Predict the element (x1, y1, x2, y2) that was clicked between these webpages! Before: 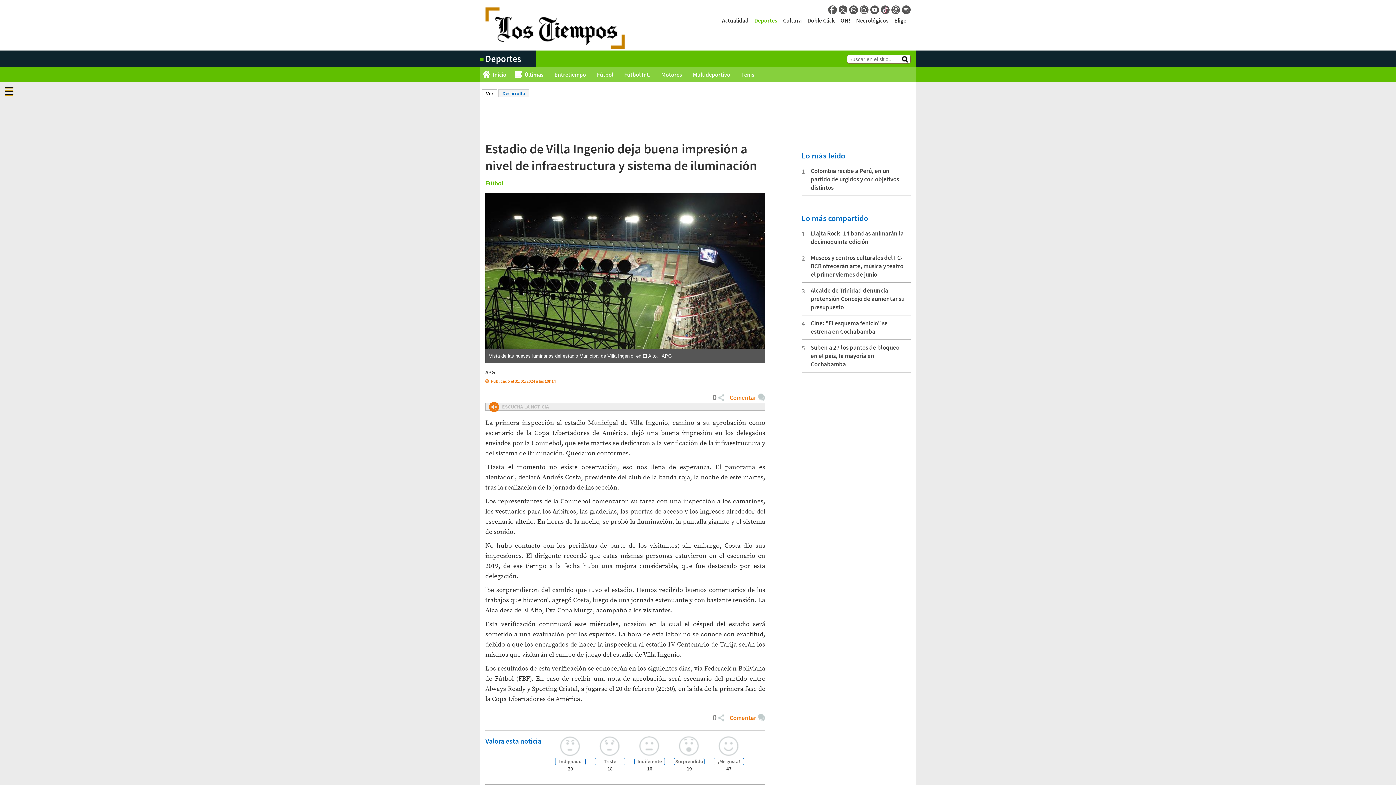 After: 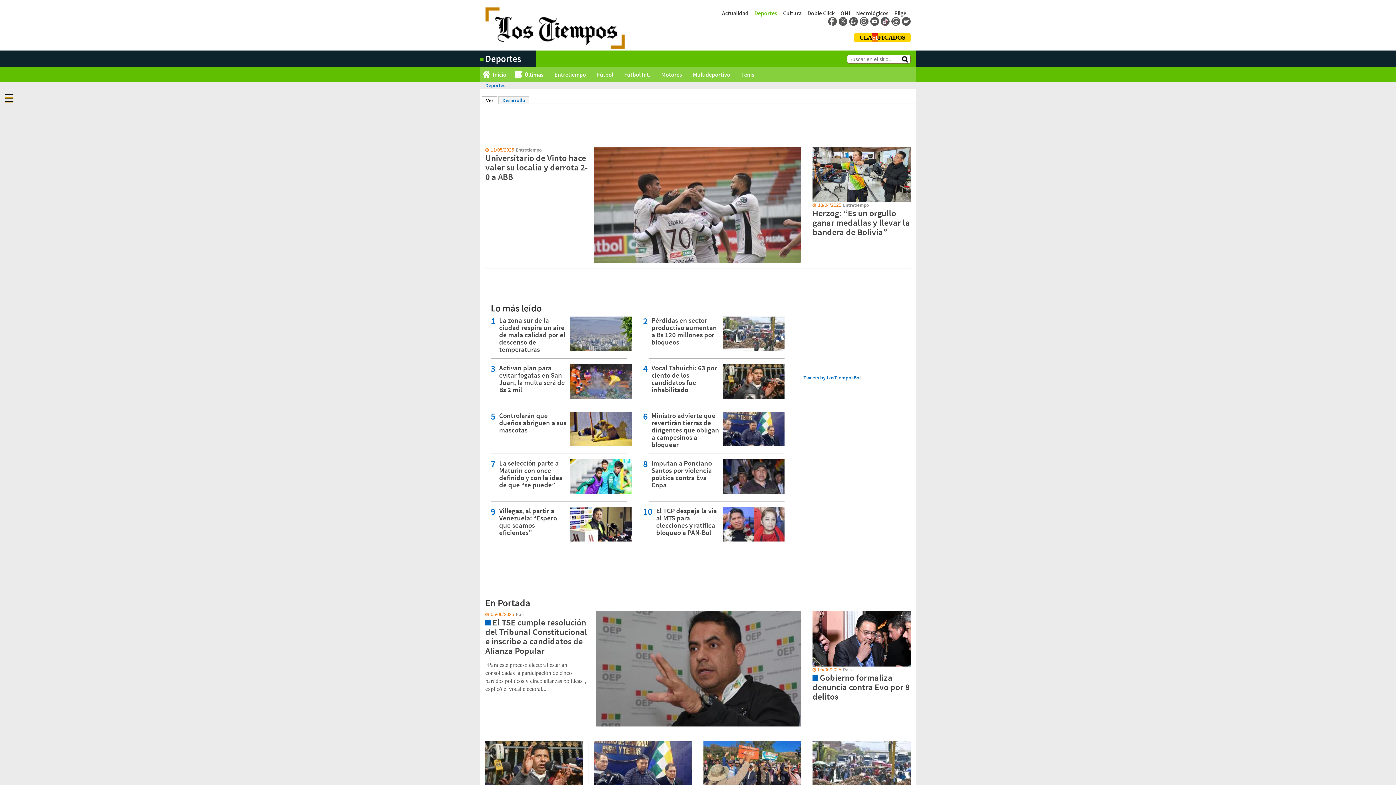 Action: bbox: (549, 66, 591, 82) label: Entretiempo